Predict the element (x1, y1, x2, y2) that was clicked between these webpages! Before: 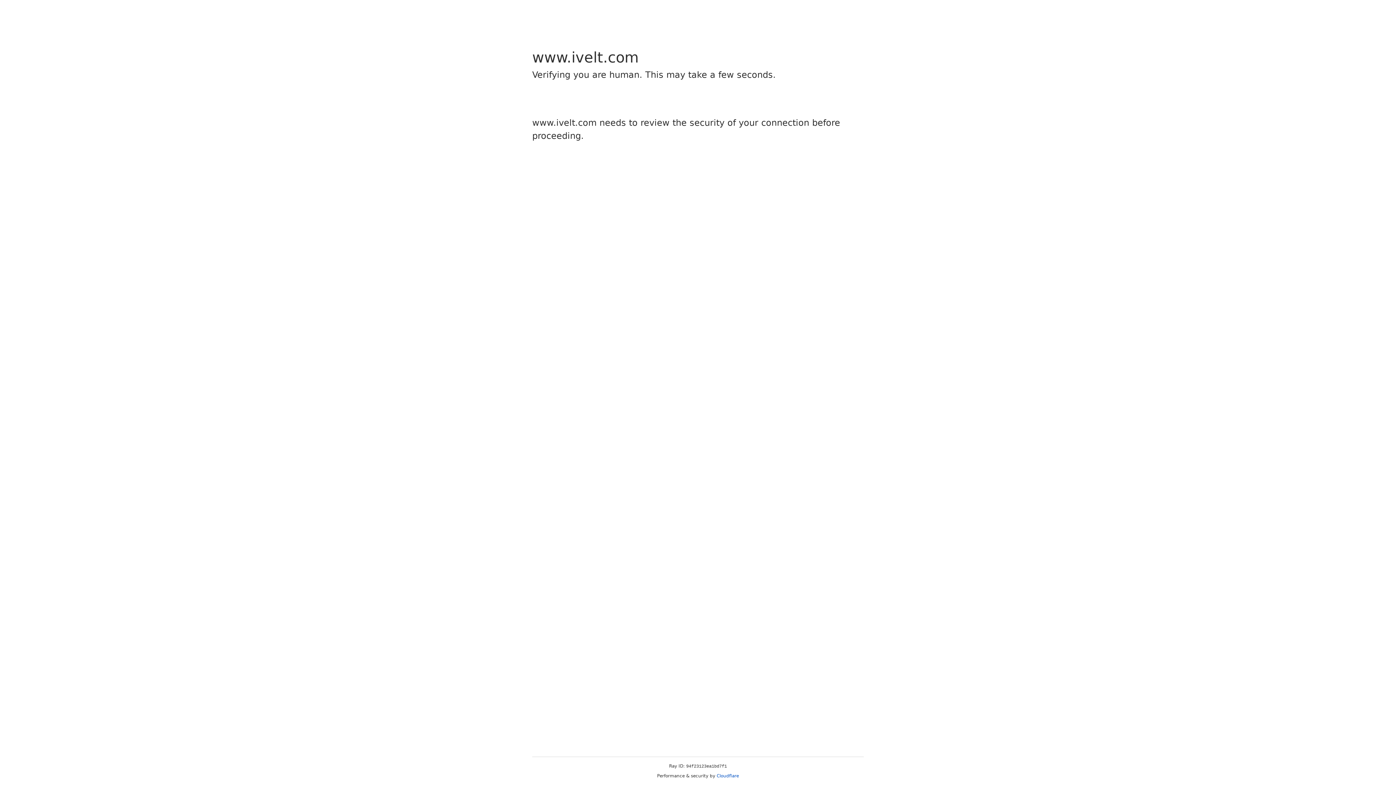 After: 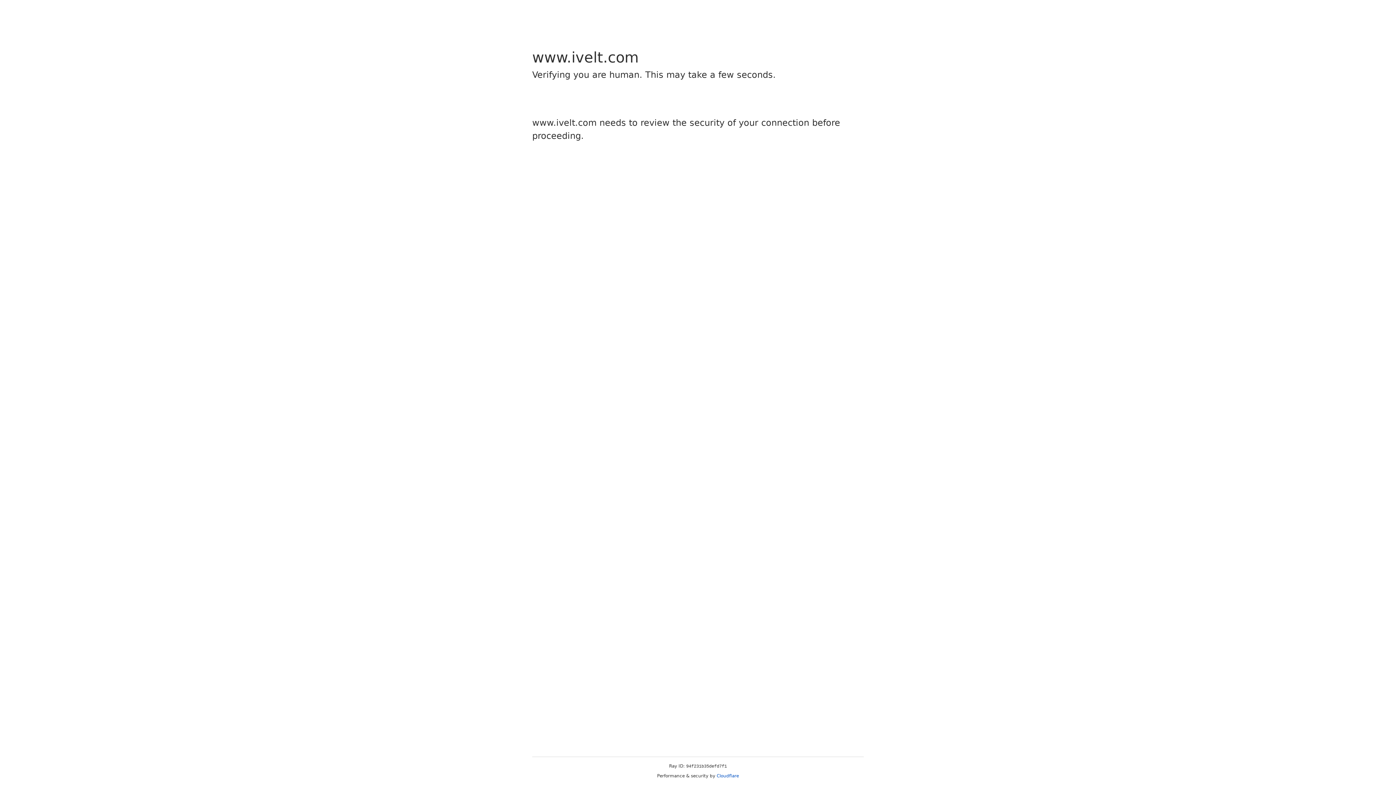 Action: bbox: (716, 773, 739, 778) label: Cloudflare